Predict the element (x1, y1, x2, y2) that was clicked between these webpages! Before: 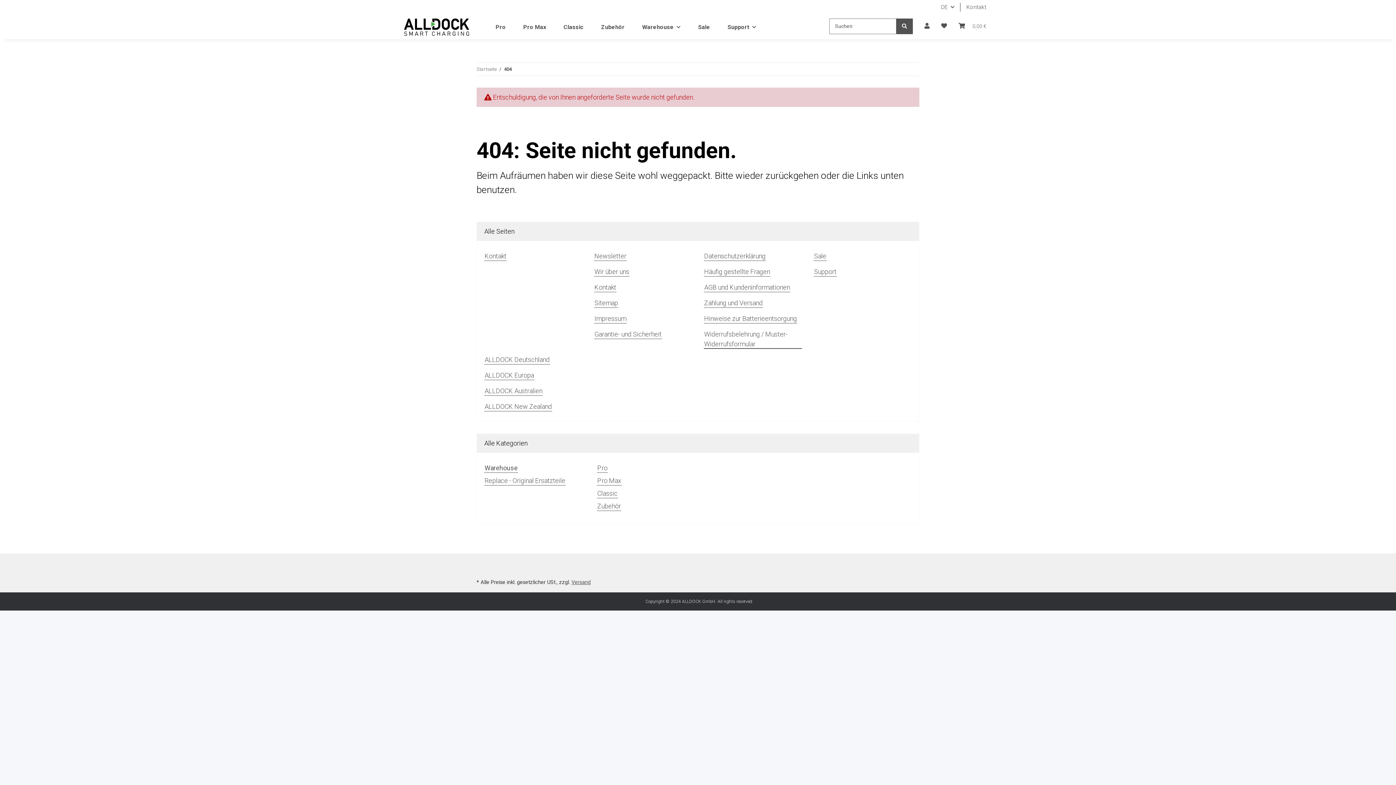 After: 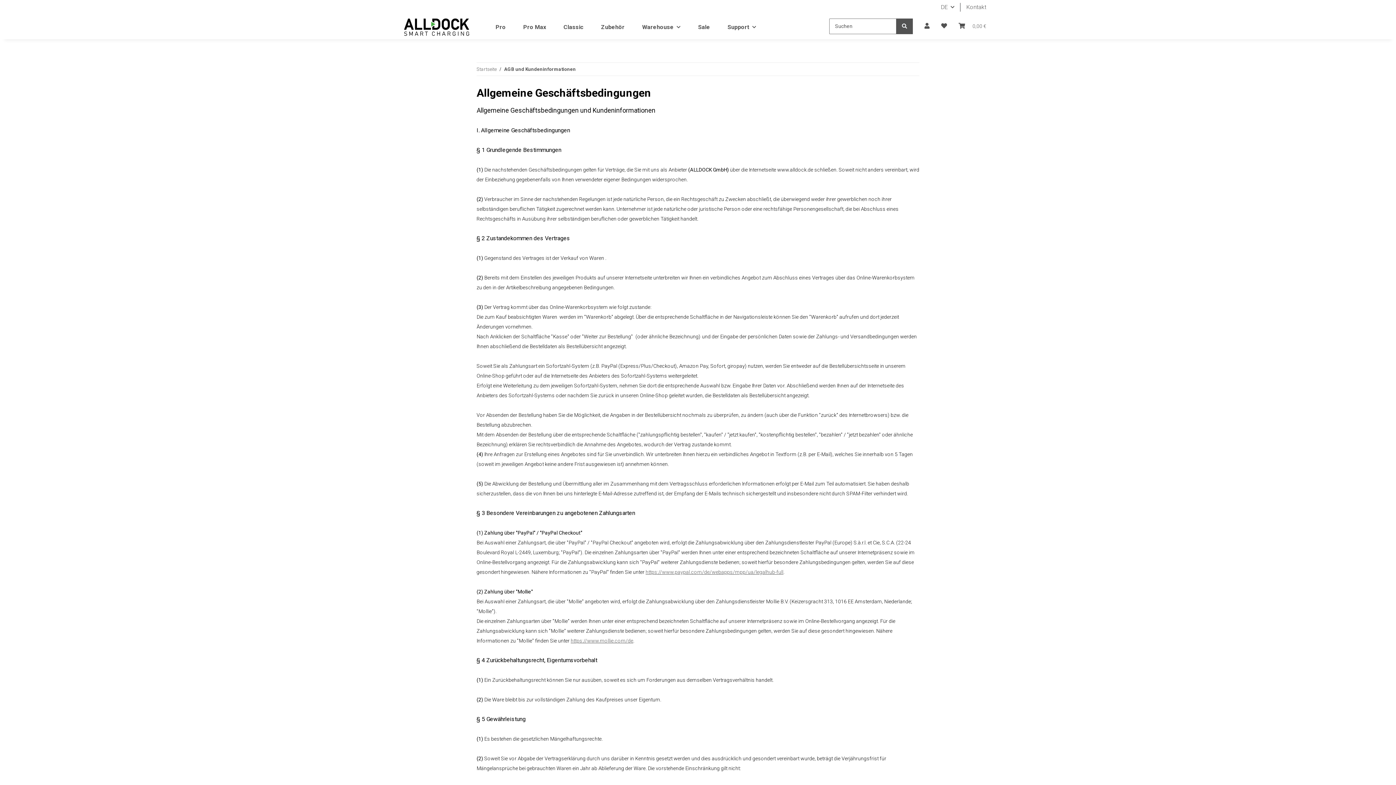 Action: label: AGB und Kundeninformationen bbox: (704, 282, 790, 292)